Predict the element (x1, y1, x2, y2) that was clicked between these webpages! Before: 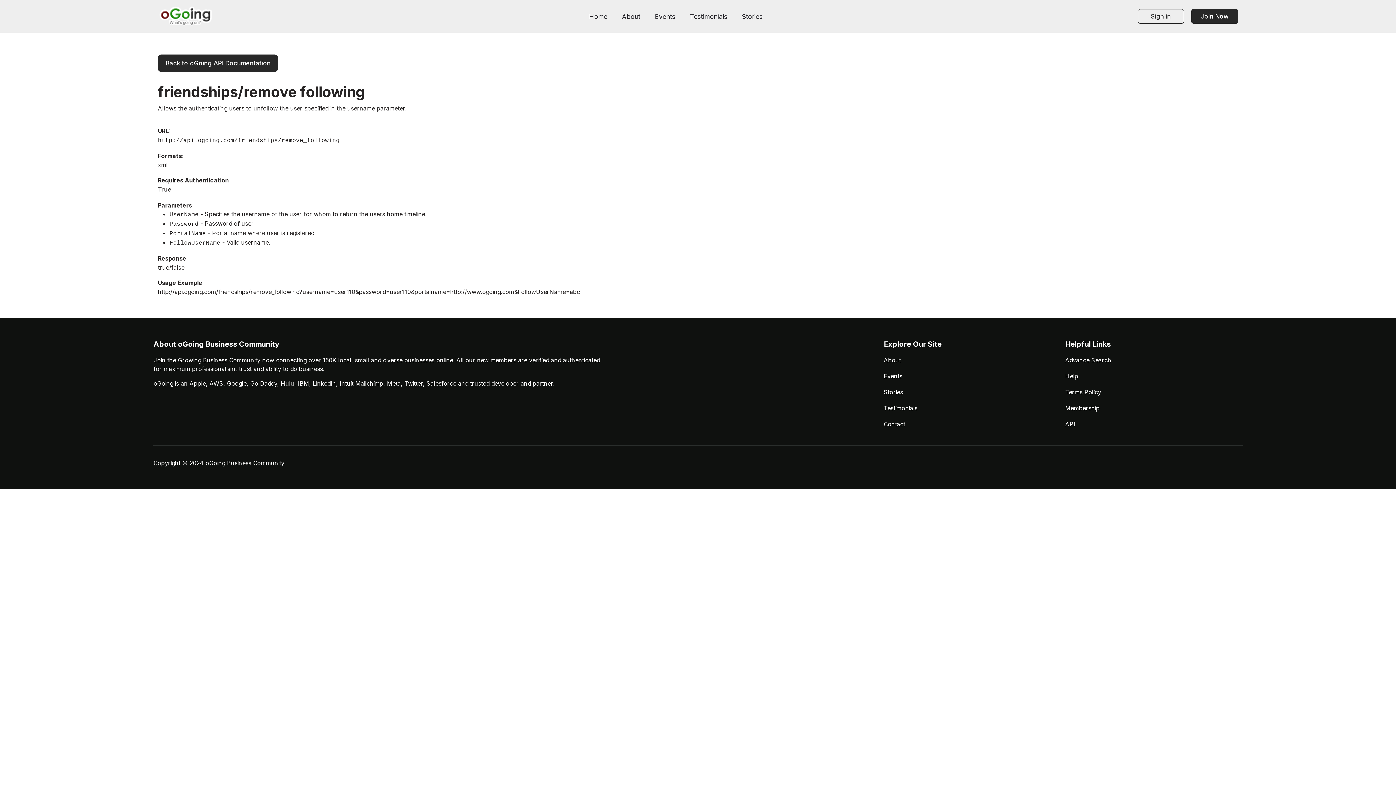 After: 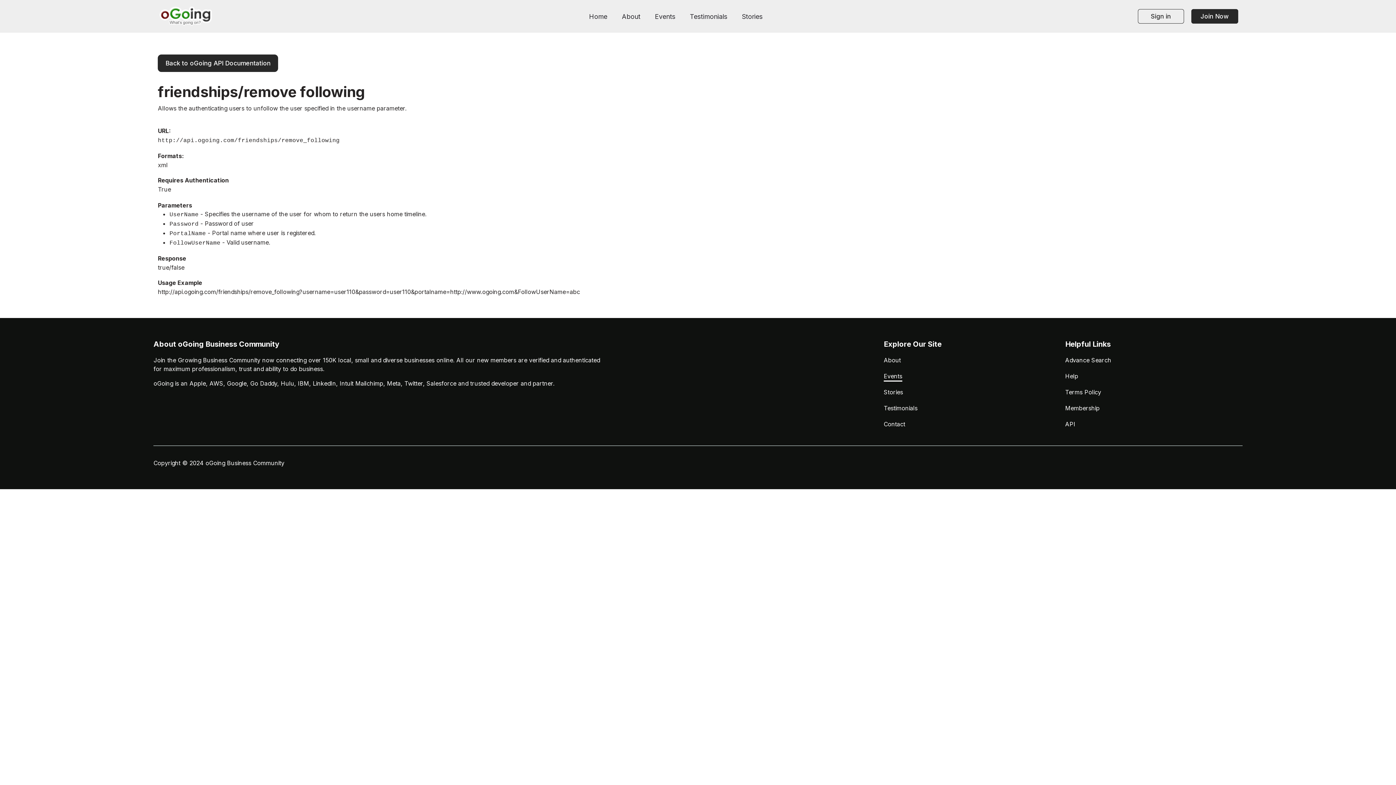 Action: label: Events bbox: (884, 372, 902, 380)